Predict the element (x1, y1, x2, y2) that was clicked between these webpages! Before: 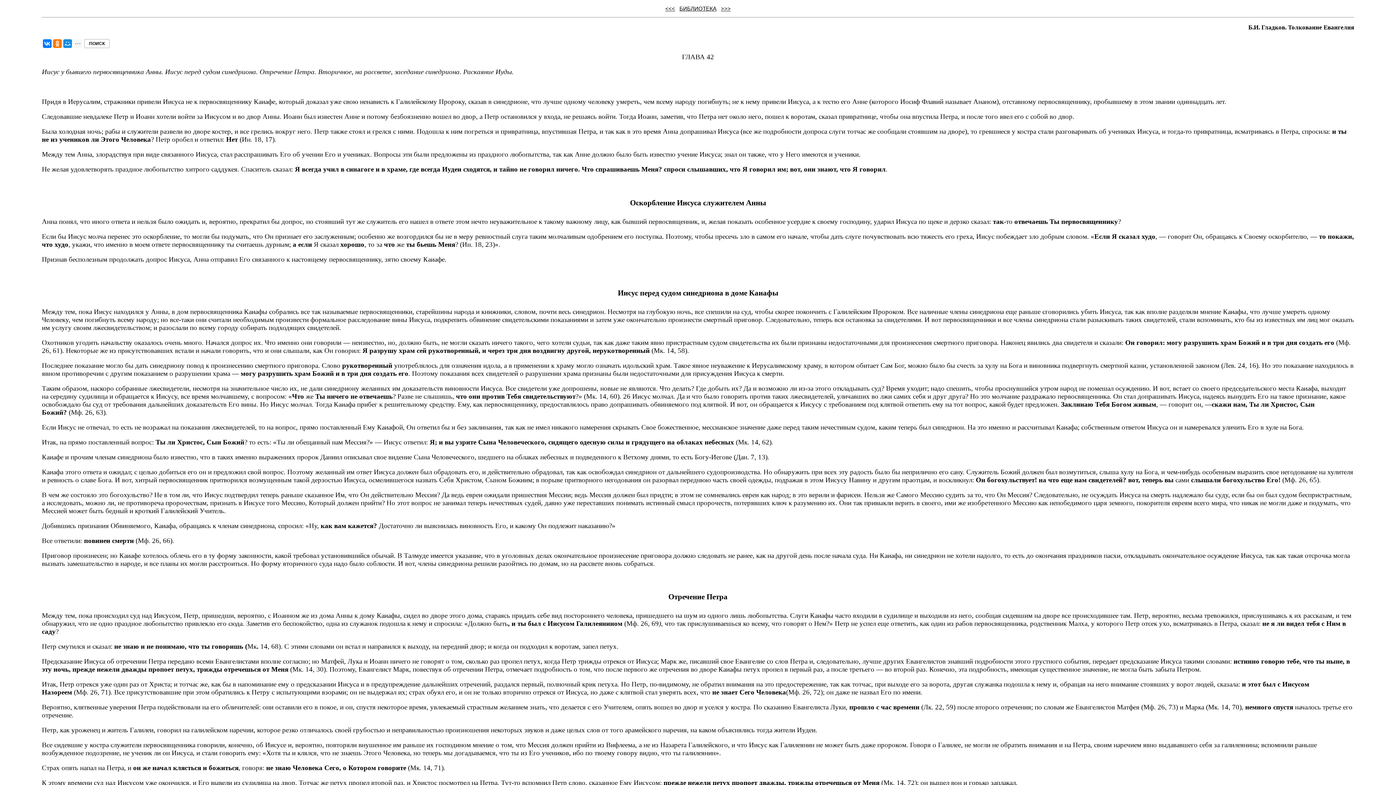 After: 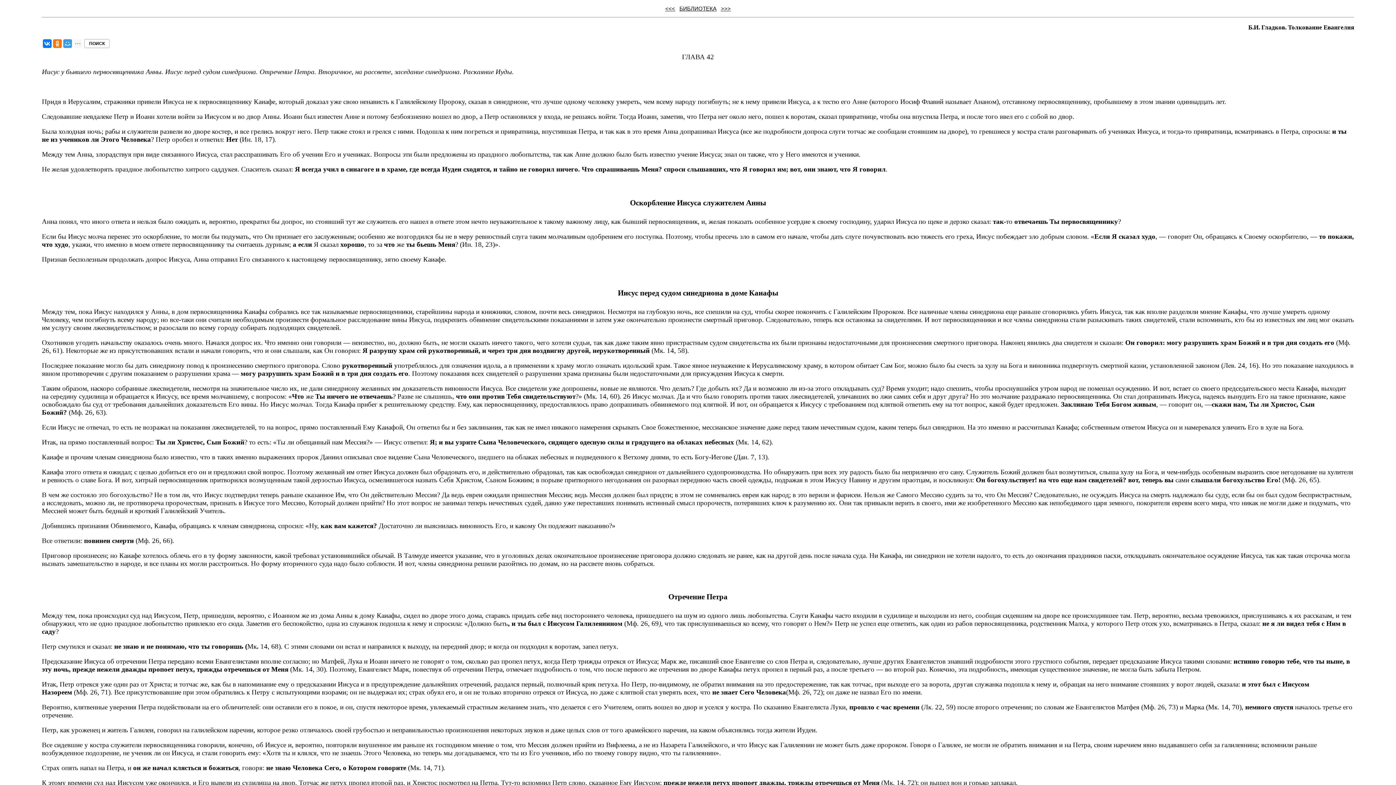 Action: bbox: (63, 39, 72, 48)